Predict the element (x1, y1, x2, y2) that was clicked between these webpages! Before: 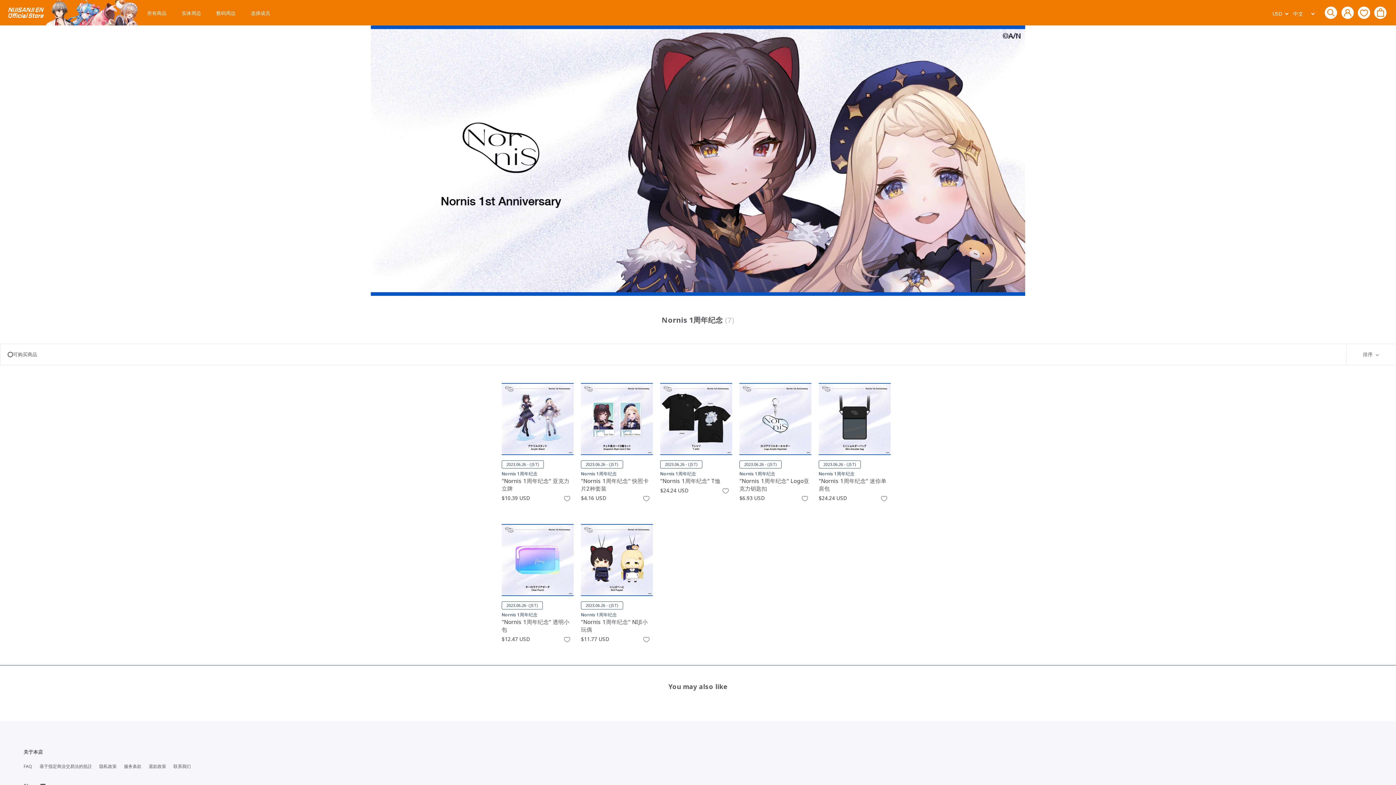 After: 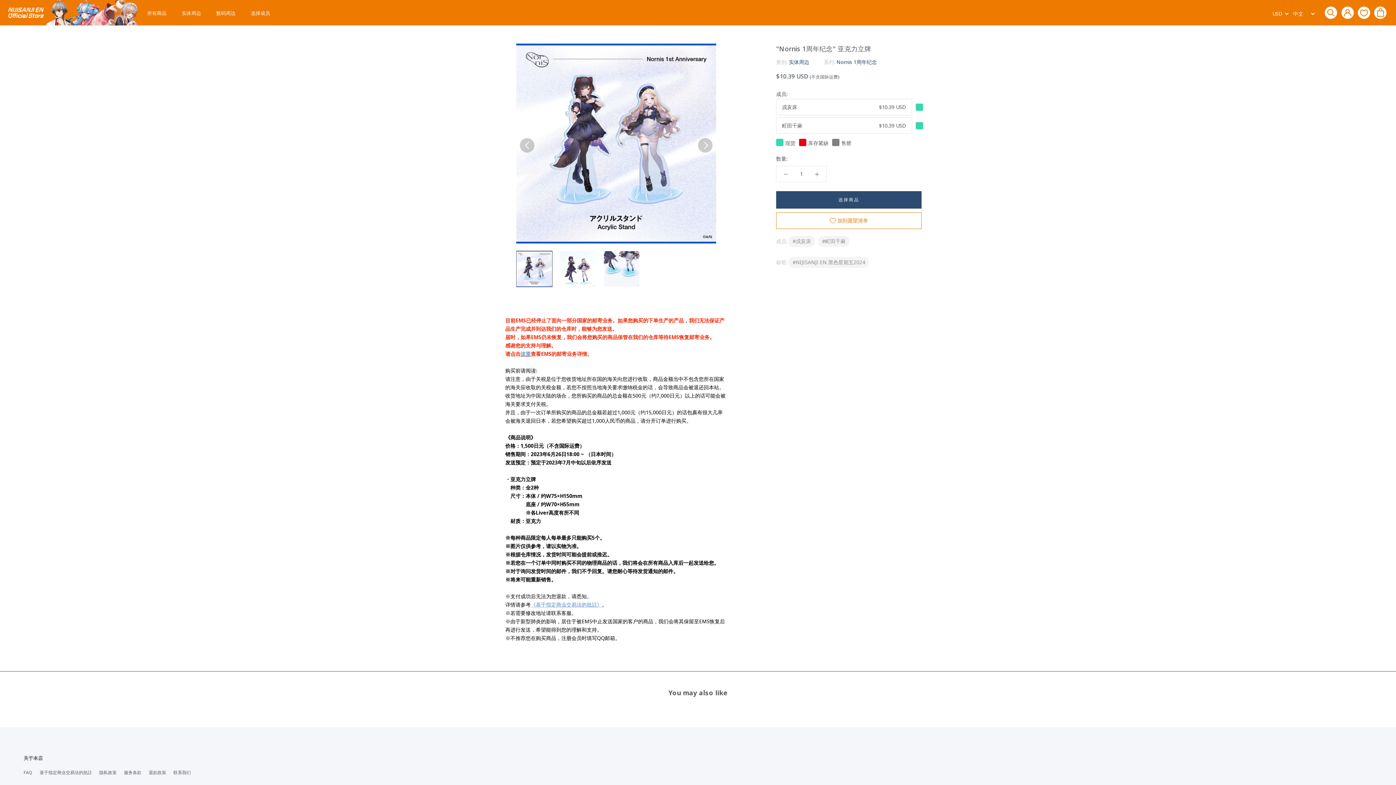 Action: bbox: (501, 383, 573, 455)